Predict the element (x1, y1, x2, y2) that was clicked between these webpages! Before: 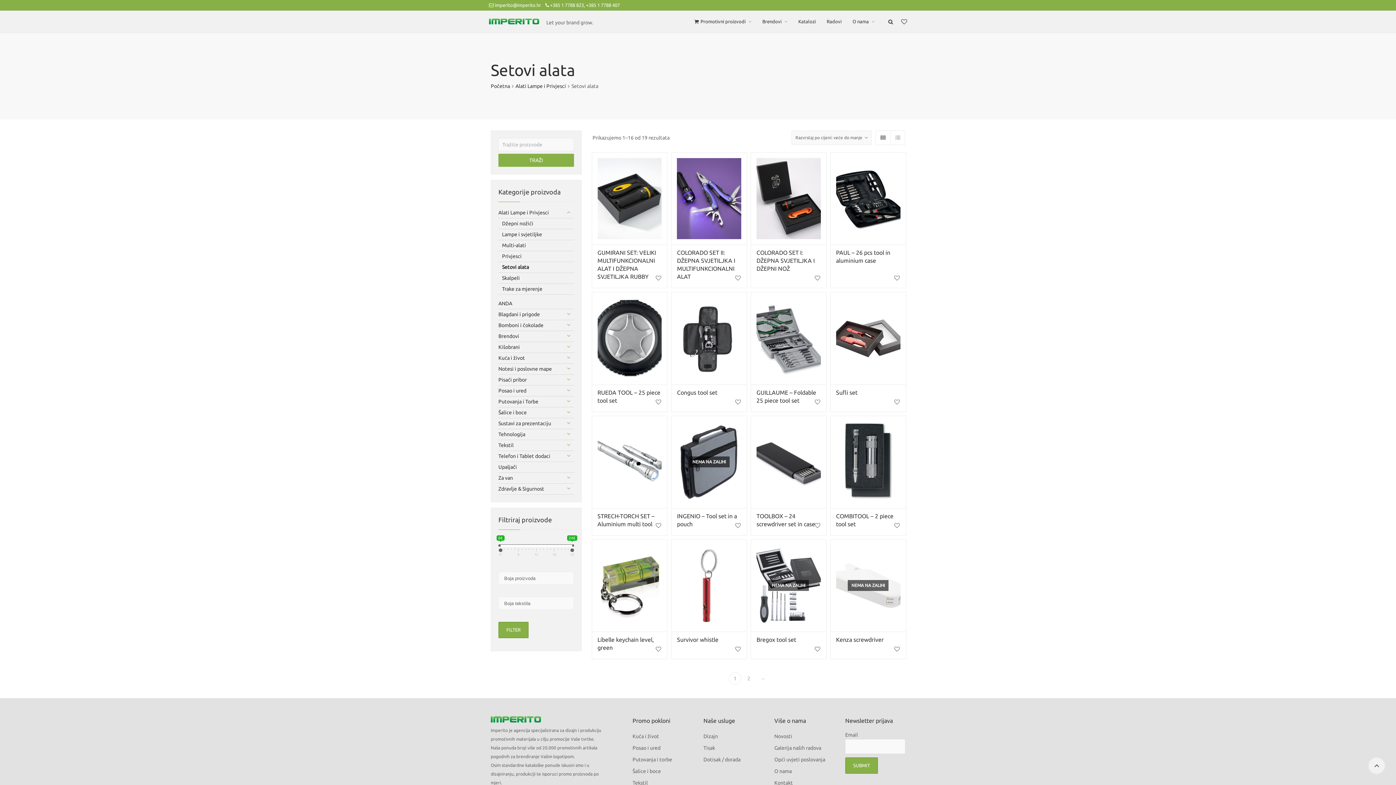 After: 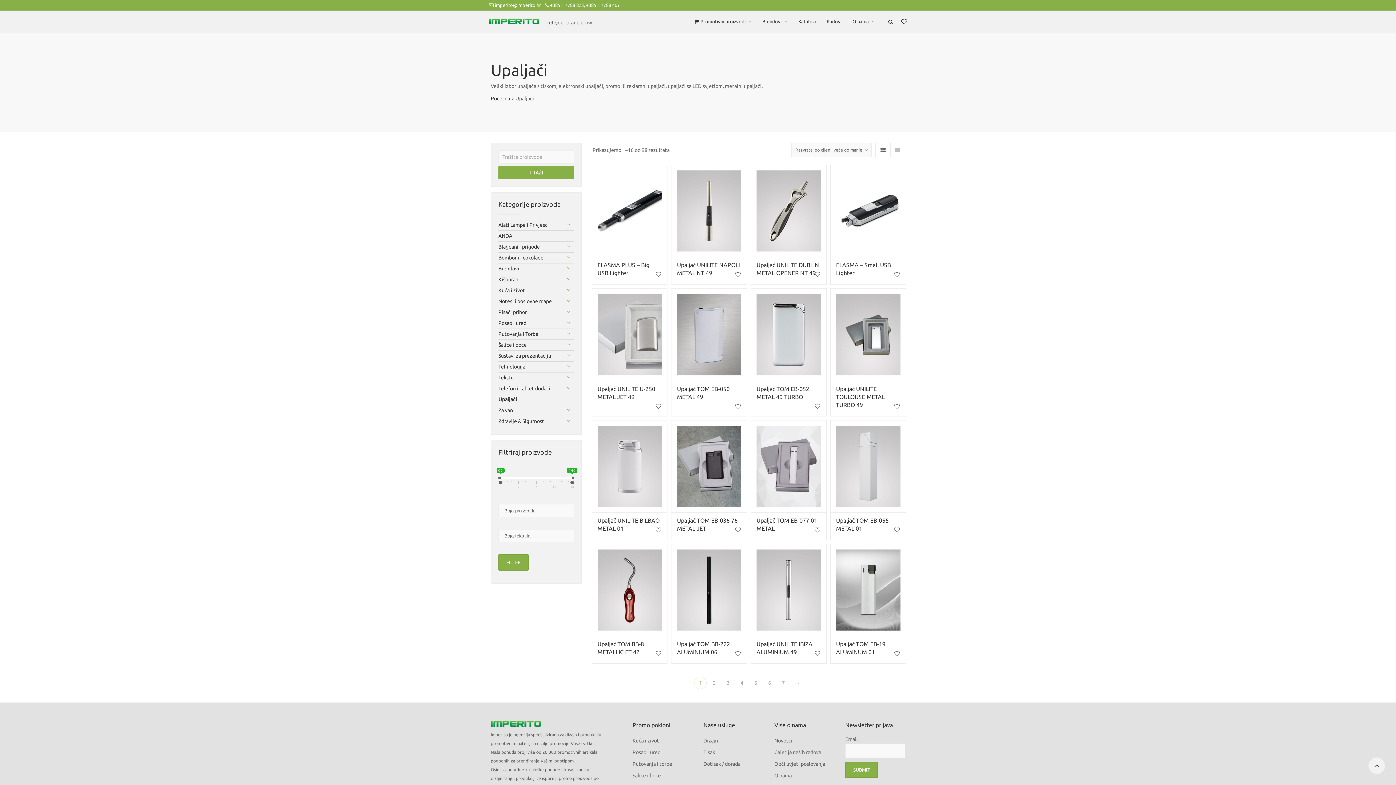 Action: label: Upaljači bbox: (498, 462, 574, 473)